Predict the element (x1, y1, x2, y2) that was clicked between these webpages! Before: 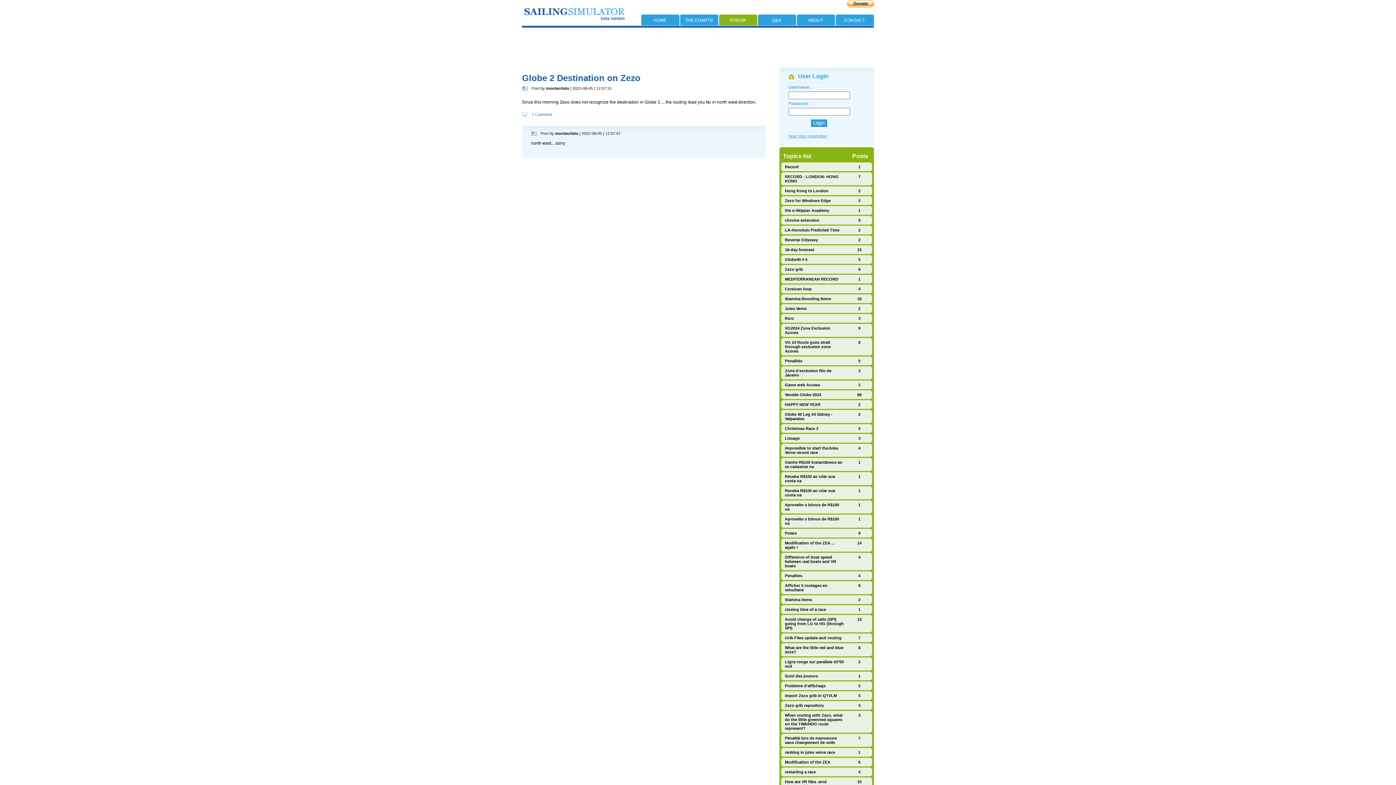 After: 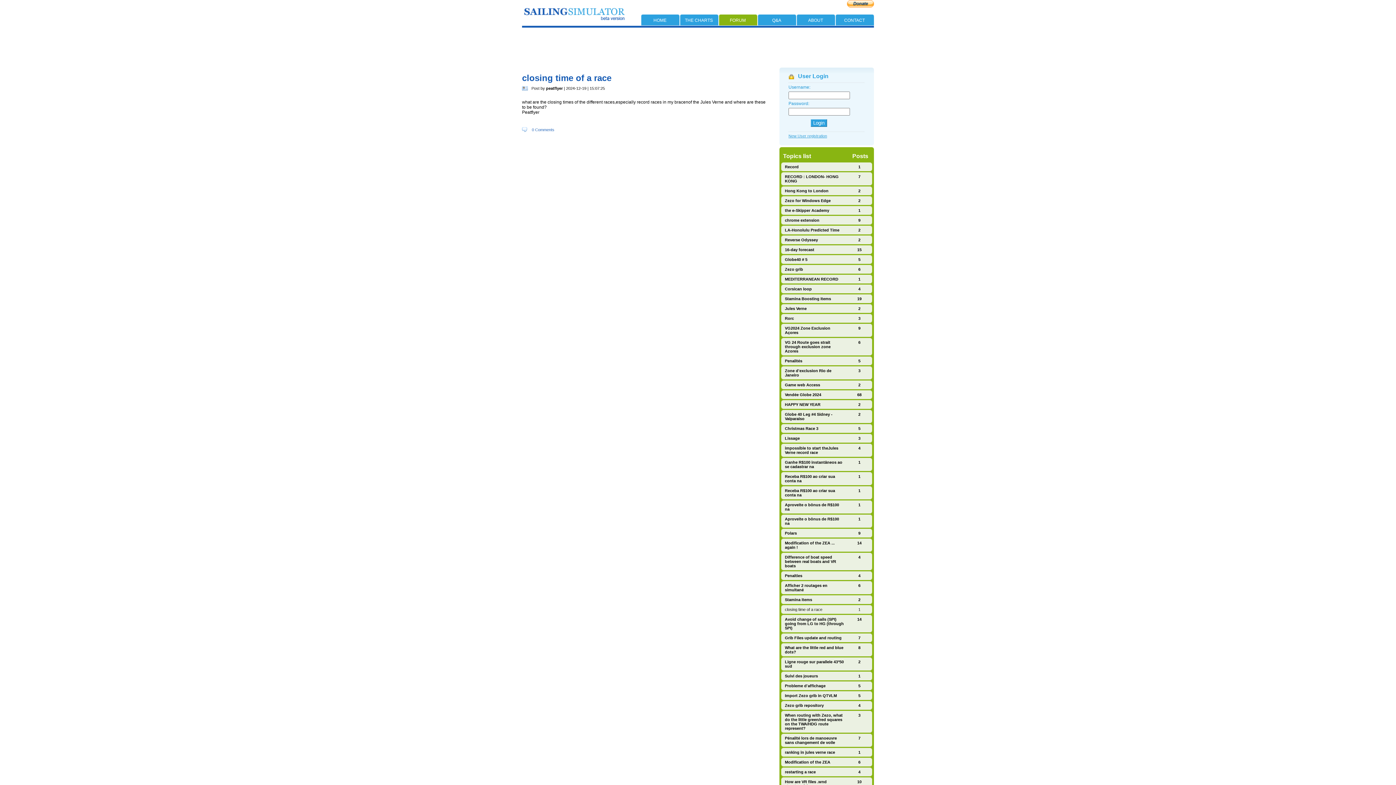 Action: label: closing time of a race bbox: (785, 607, 826, 612)